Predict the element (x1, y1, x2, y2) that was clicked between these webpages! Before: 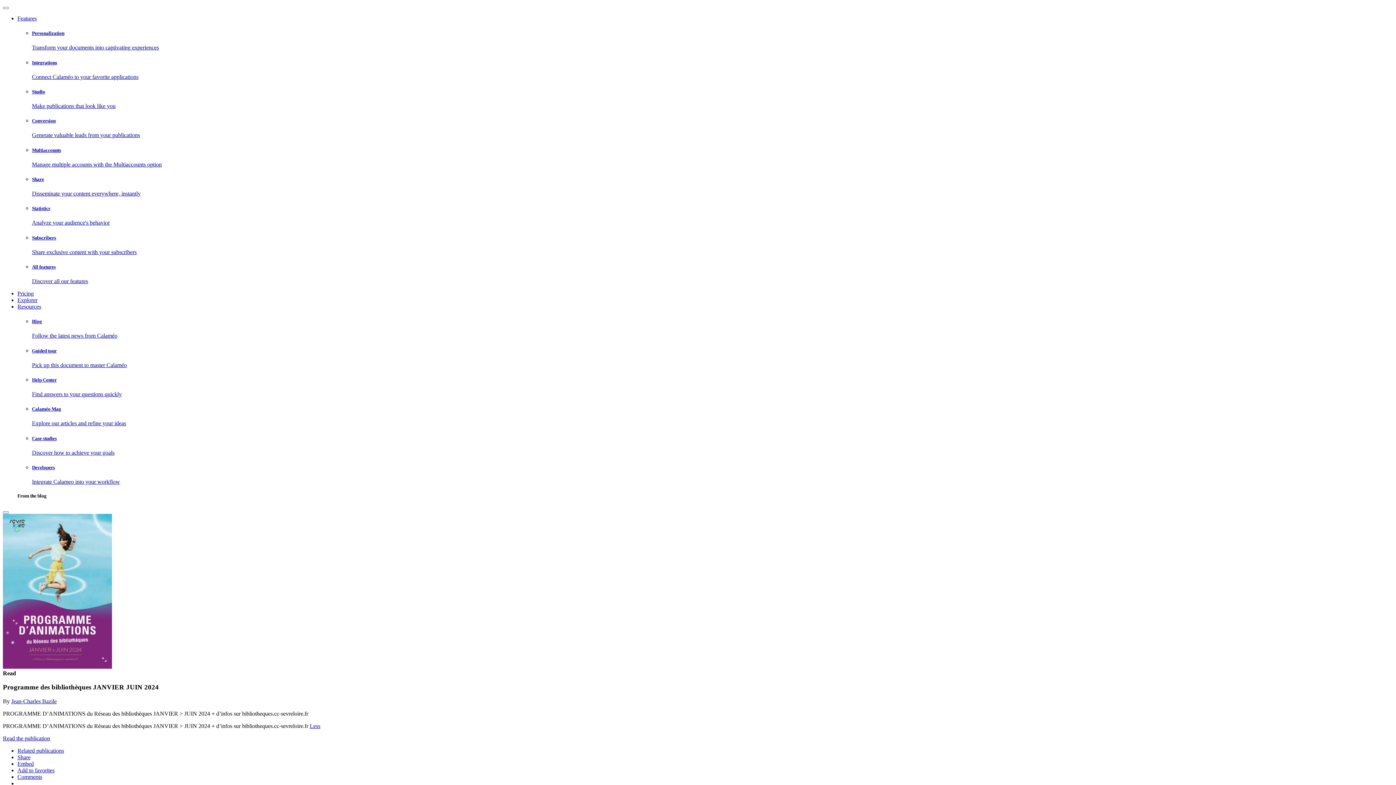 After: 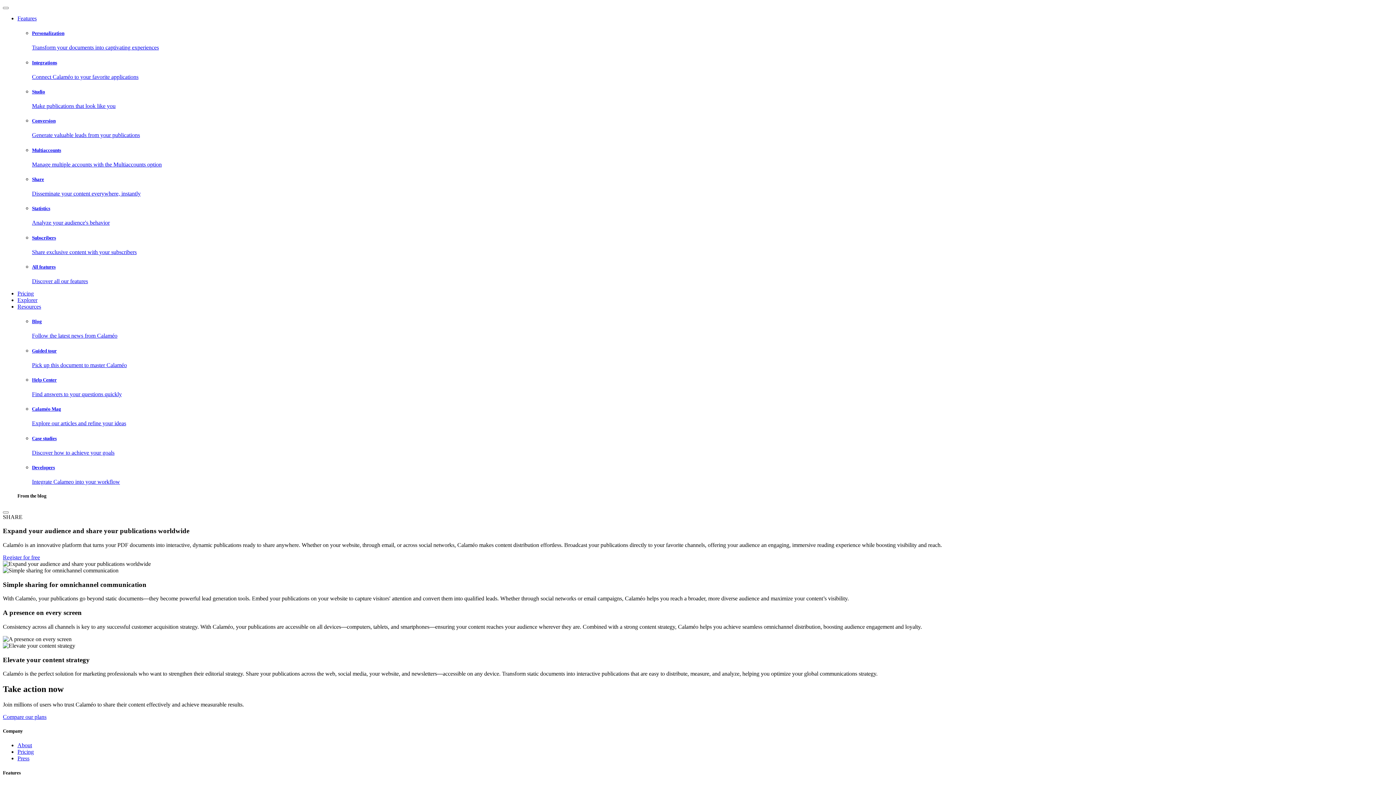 Action: bbox: (32, 176, 1393, 197) label: Share

Disseminate your content everywhere, instantly